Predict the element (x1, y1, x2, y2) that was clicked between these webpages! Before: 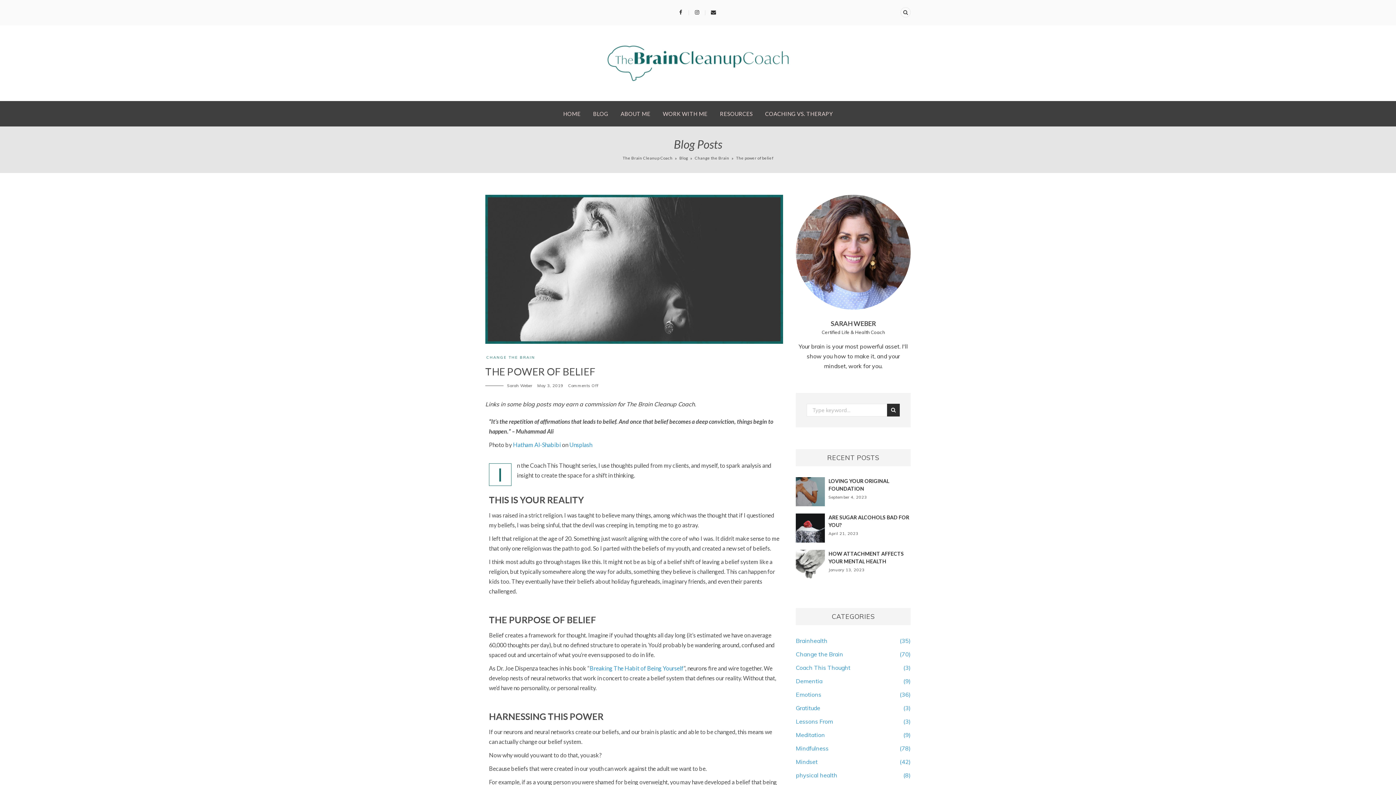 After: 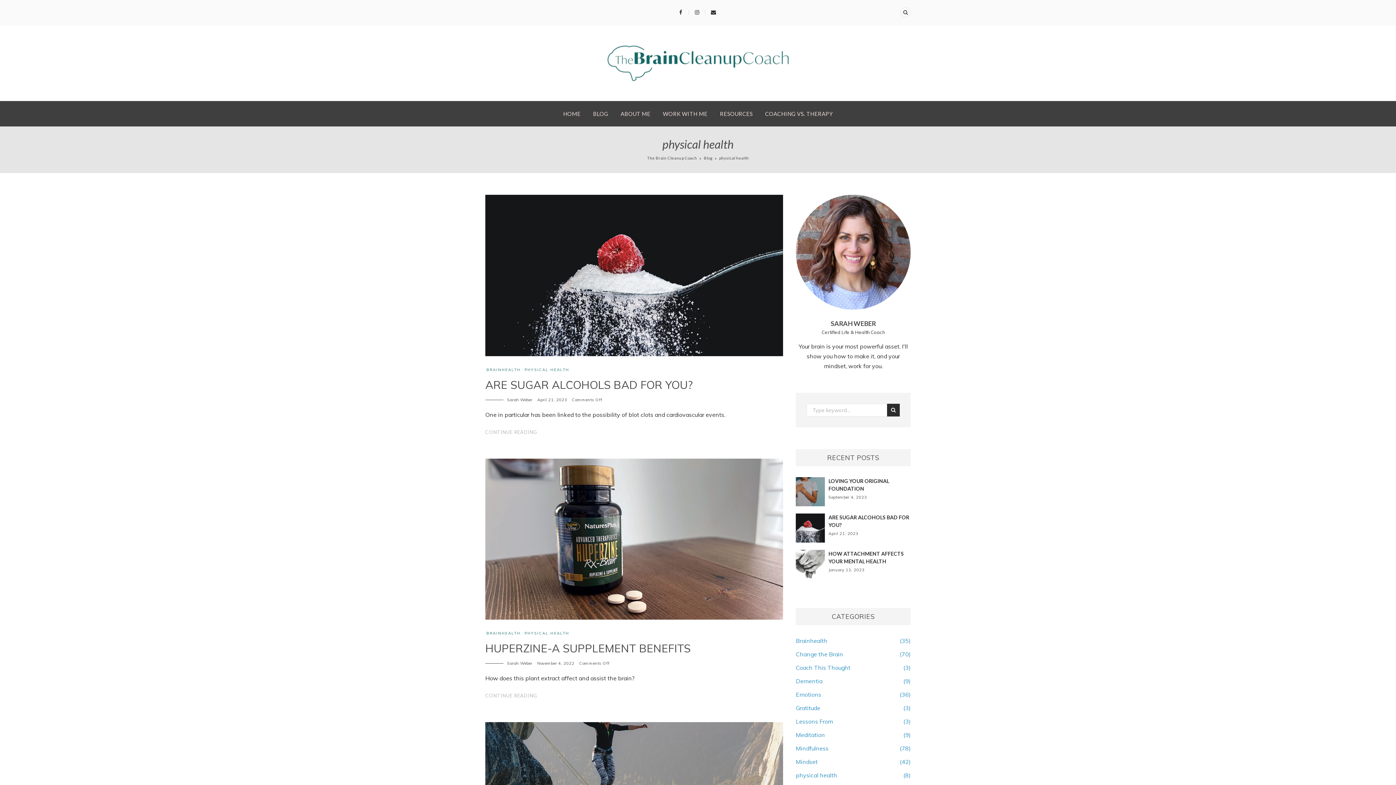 Action: bbox: (796, 772, 837, 779) label: physical health
(8)